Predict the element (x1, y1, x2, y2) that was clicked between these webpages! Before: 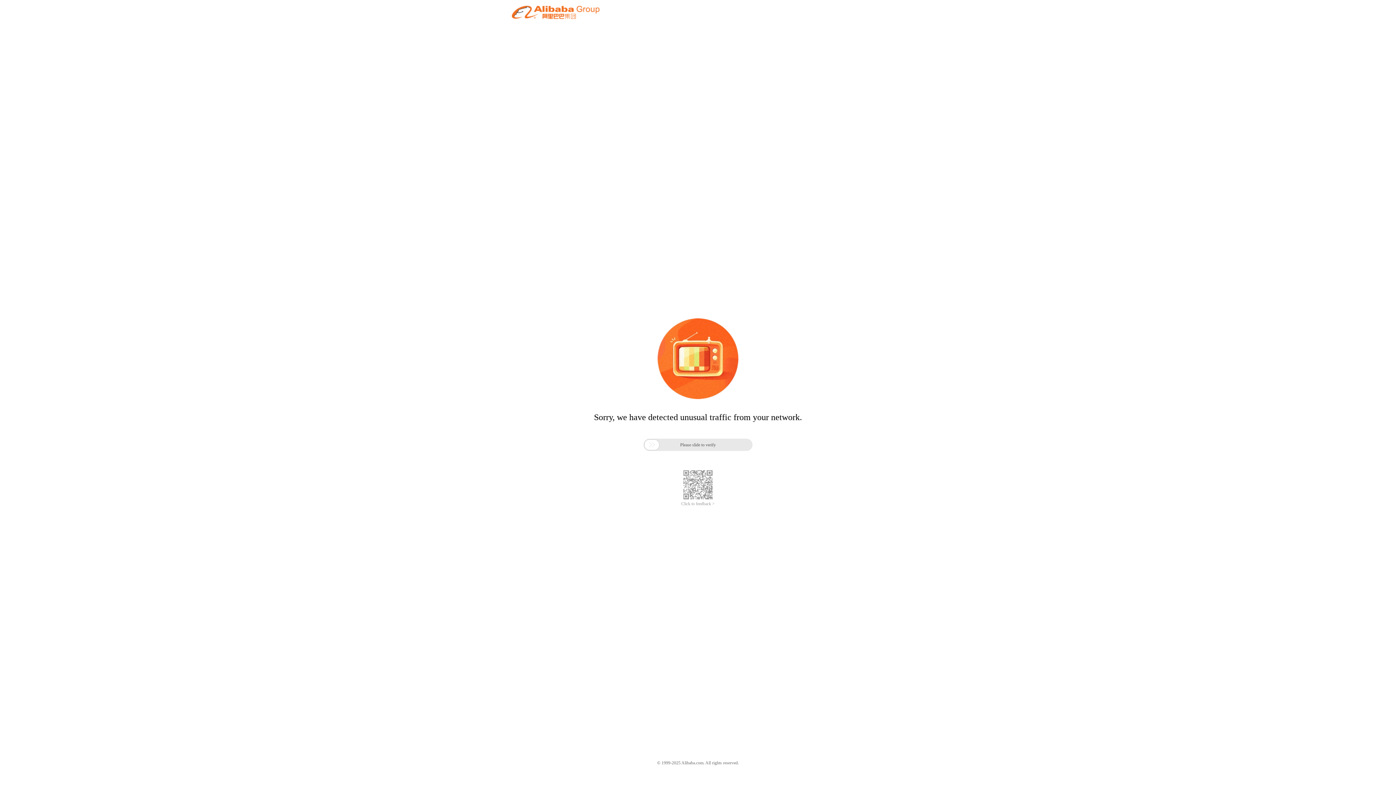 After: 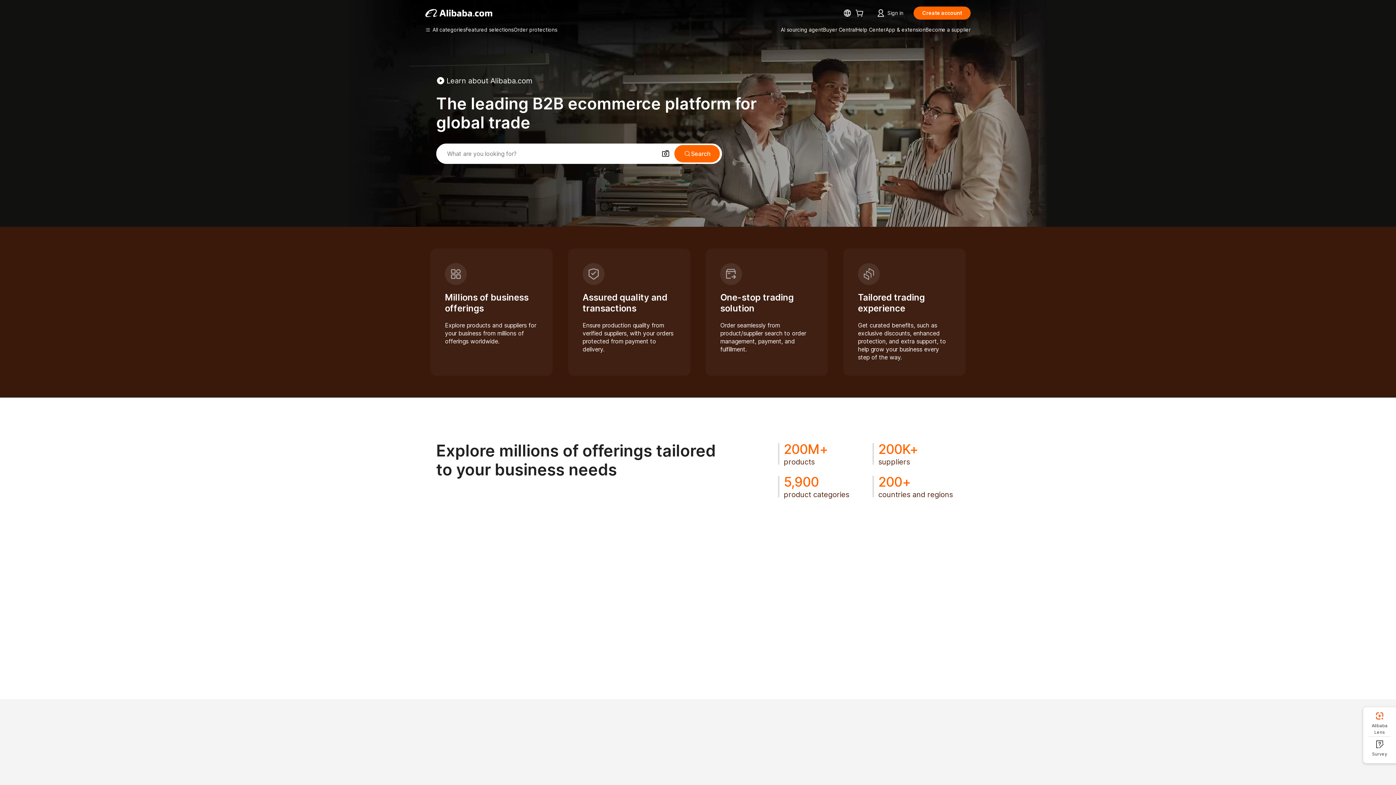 Action: bbox: (512, 12, 599, 21)